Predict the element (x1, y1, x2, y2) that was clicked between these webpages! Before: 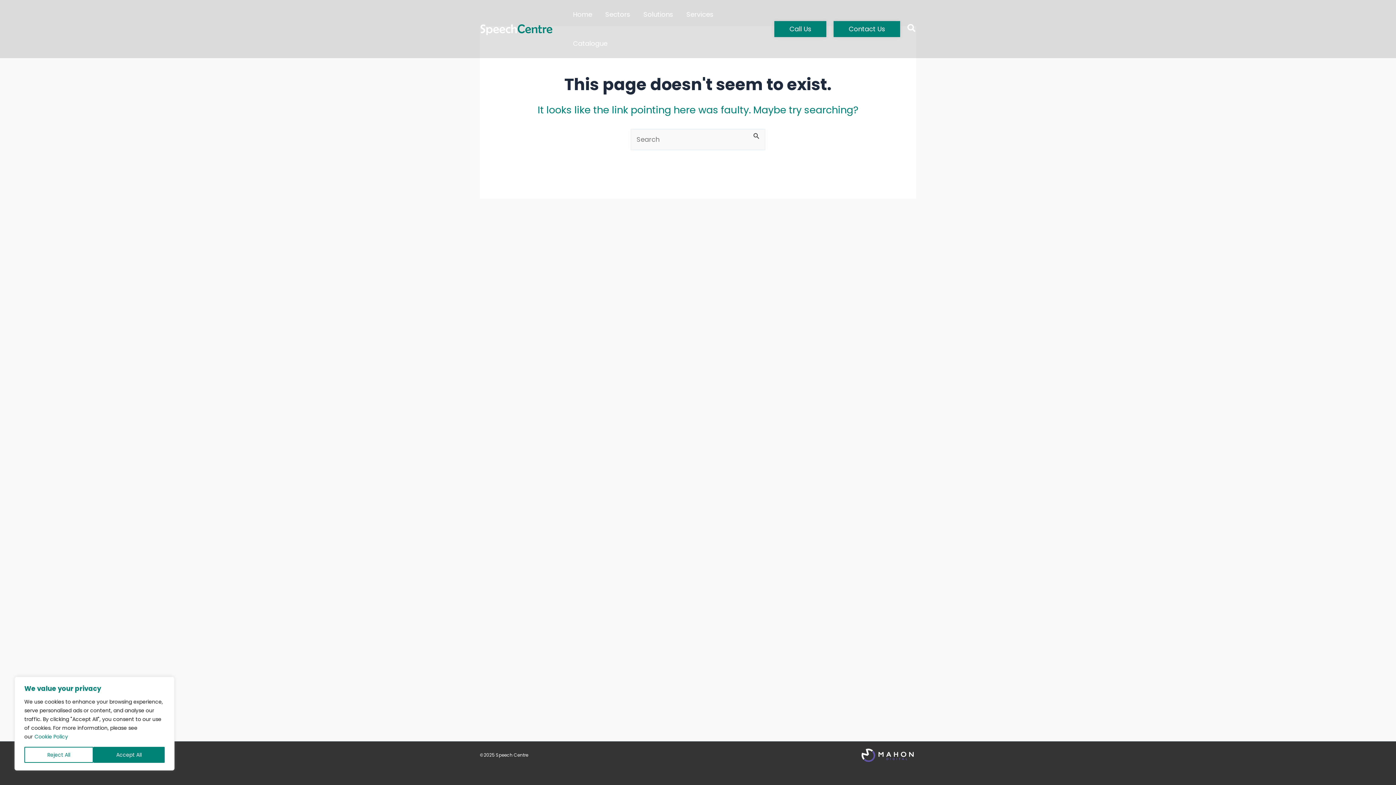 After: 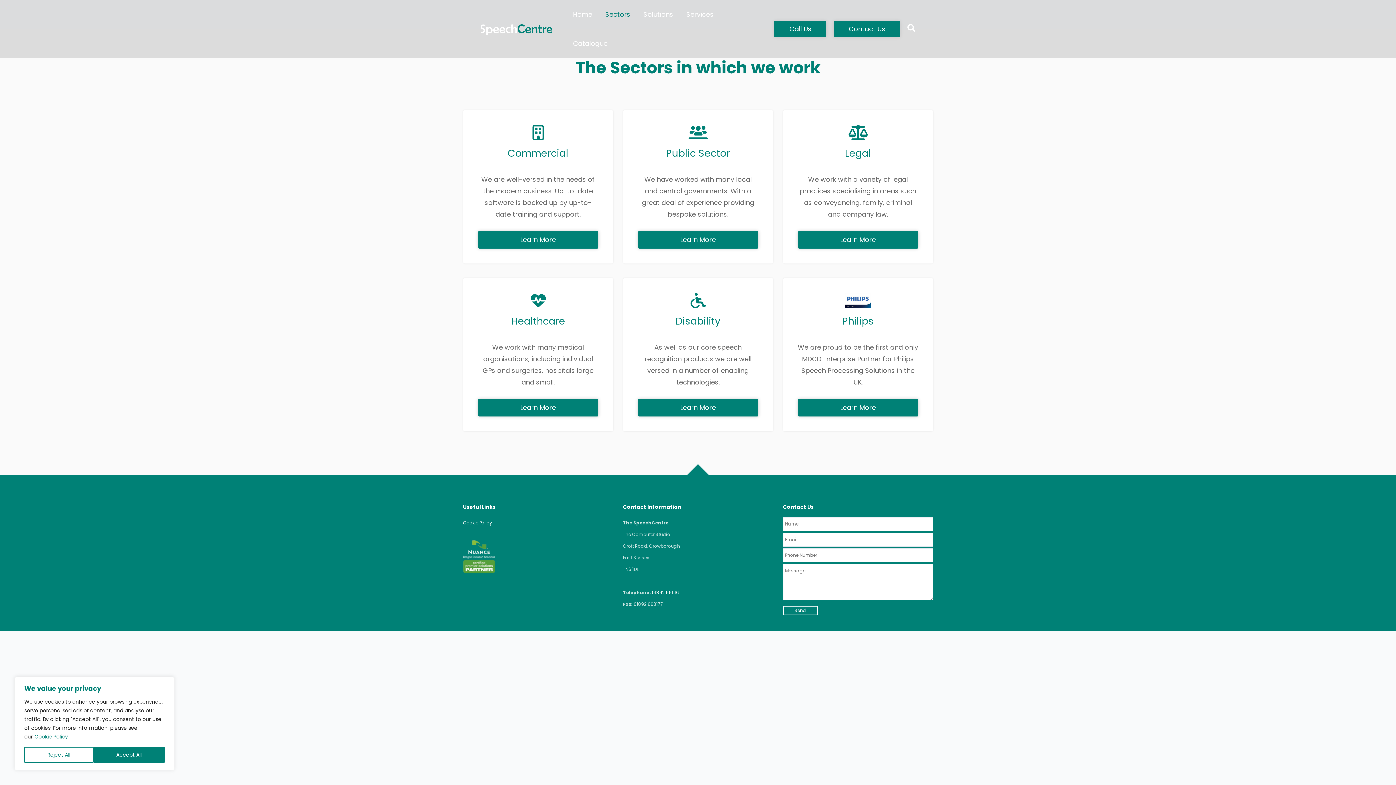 Action: label: Sectors bbox: (598, 0, 637, 29)